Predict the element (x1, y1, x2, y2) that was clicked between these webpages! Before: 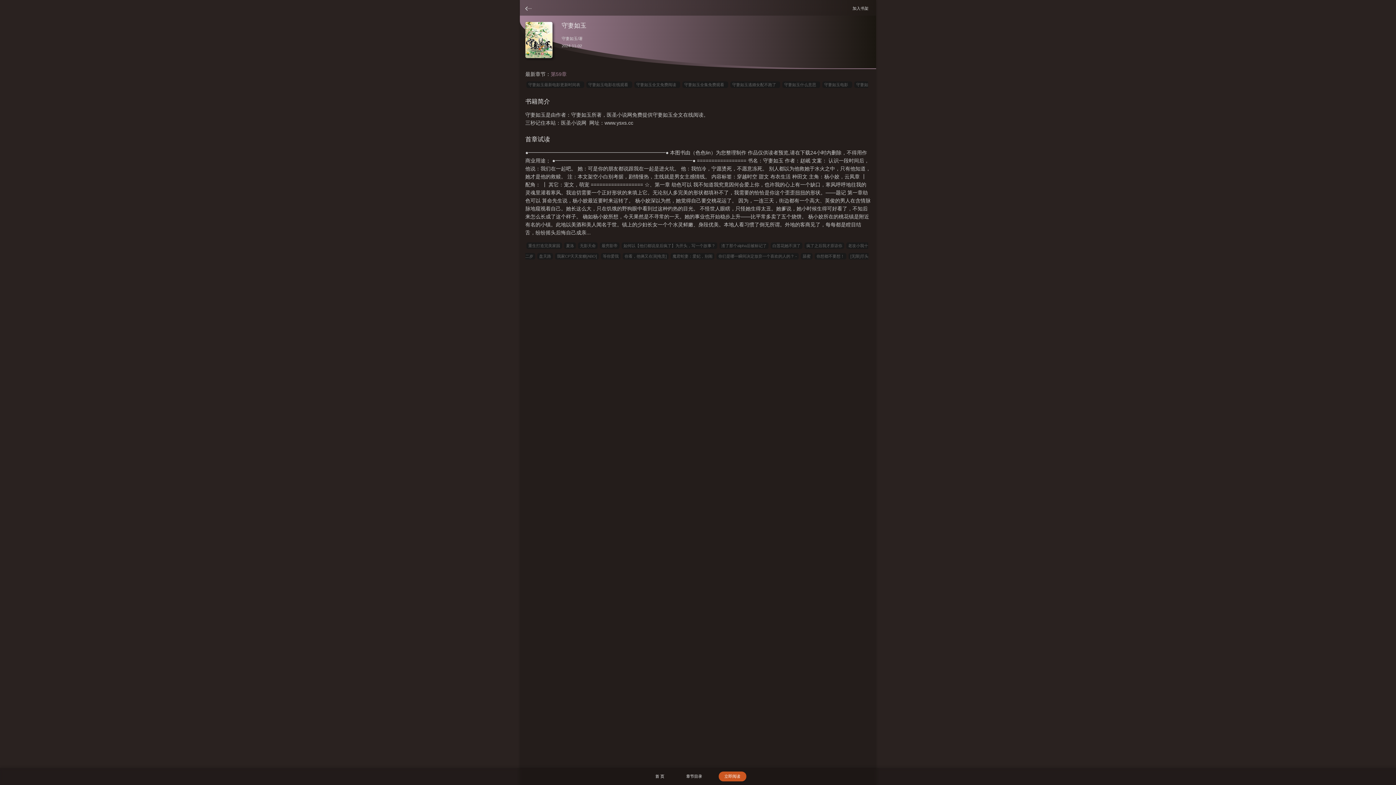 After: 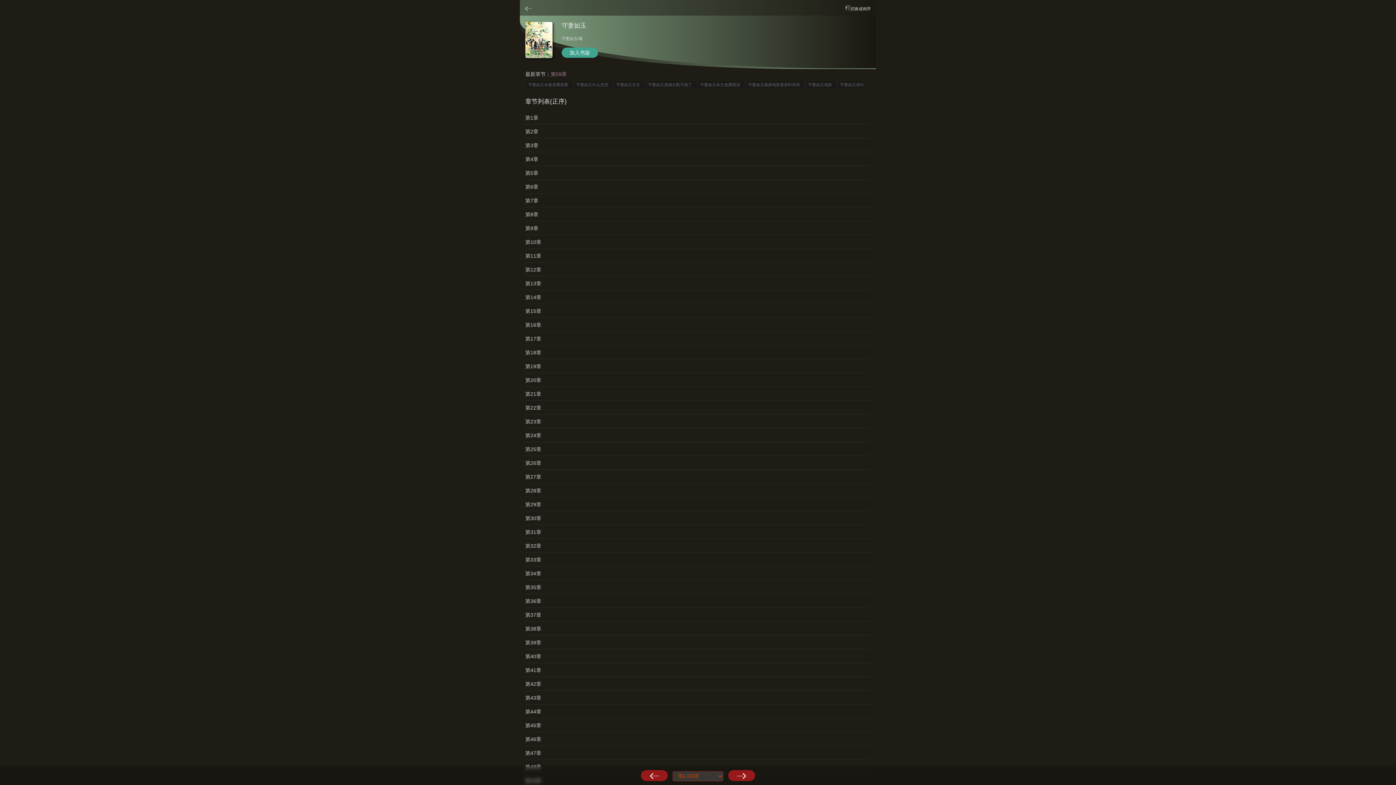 Action: bbox: (680, 772, 707, 781) label: 章节目录